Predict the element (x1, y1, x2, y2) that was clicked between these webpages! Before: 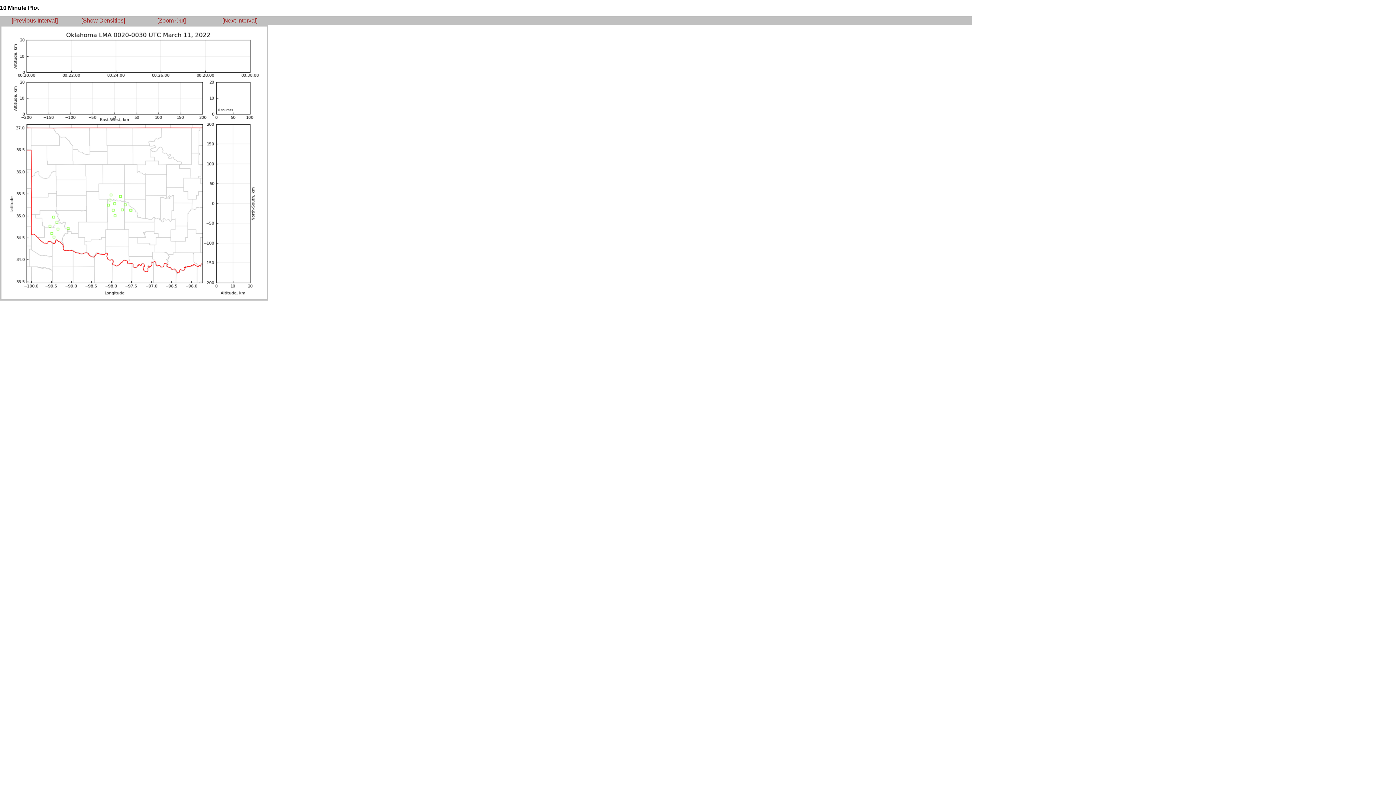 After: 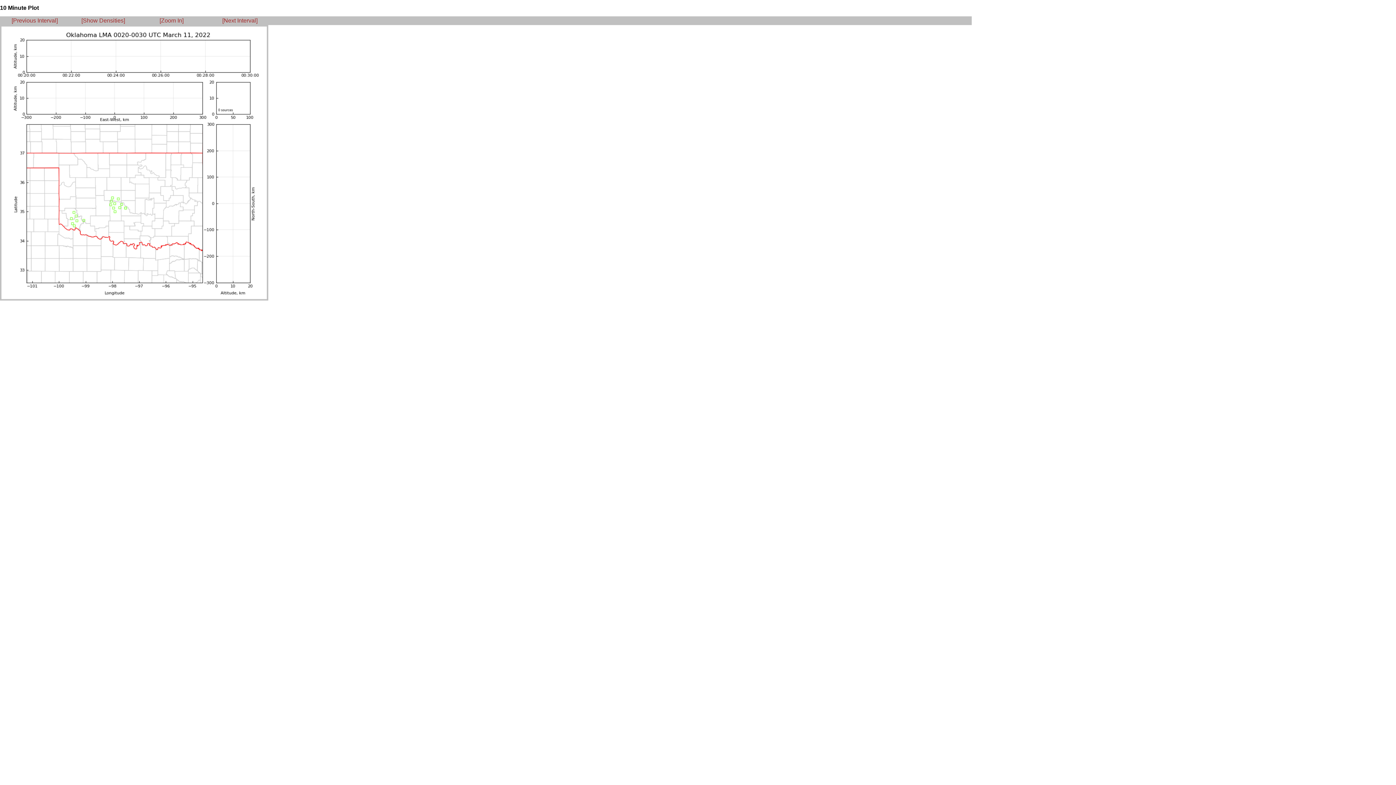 Action: label: [Zoom Out] bbox: (157, 17, 185, 23)